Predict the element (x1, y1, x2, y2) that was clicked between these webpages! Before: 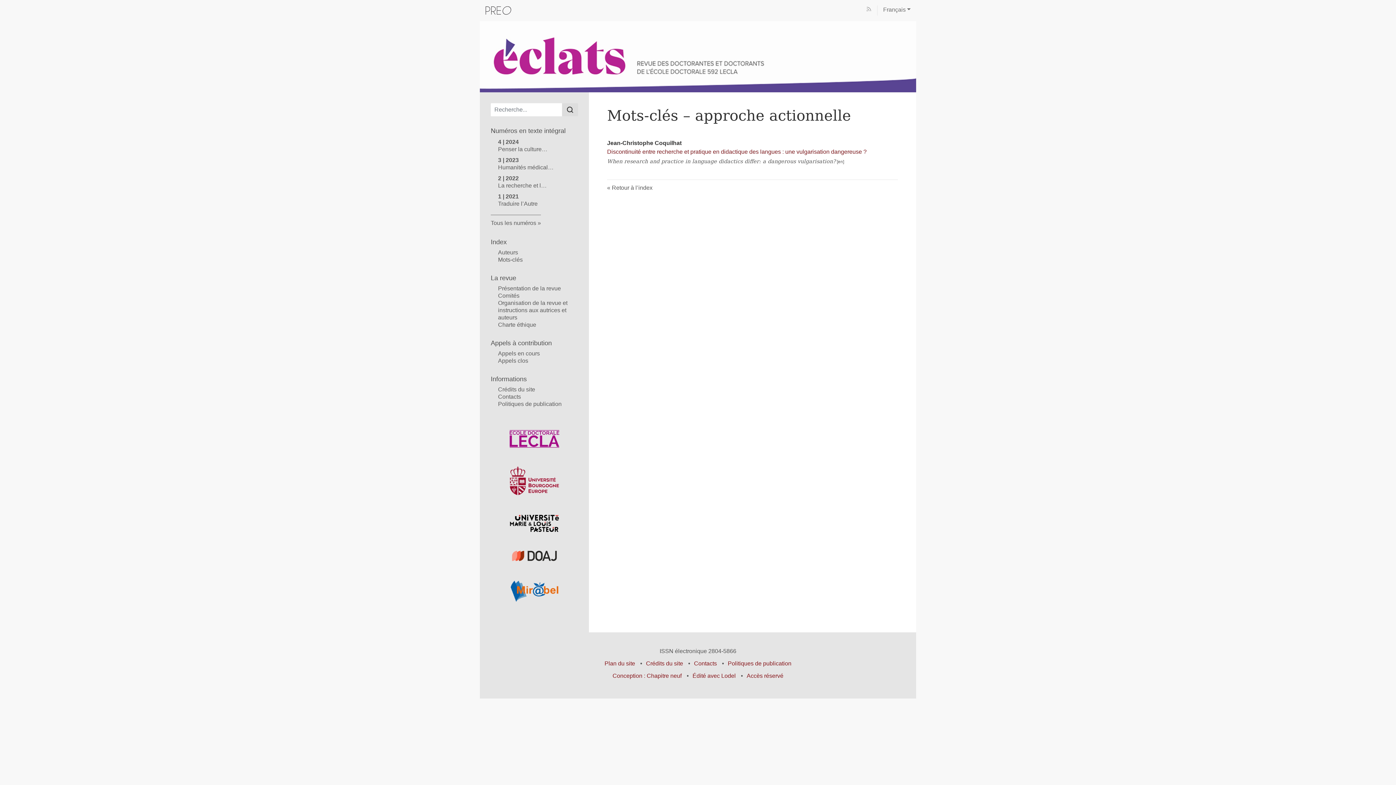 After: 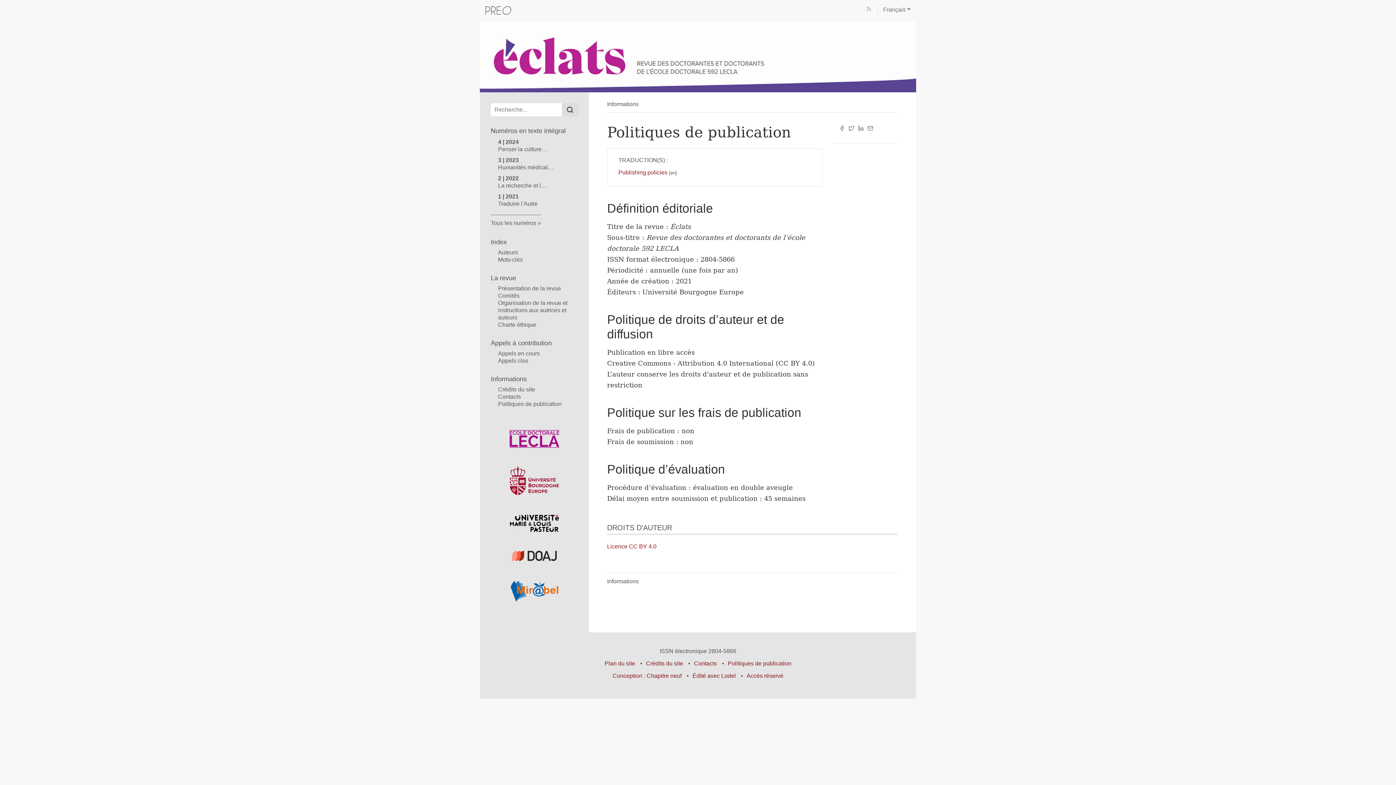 Action: label: Politiques de publication bbox: (498, 401, 561, 407)